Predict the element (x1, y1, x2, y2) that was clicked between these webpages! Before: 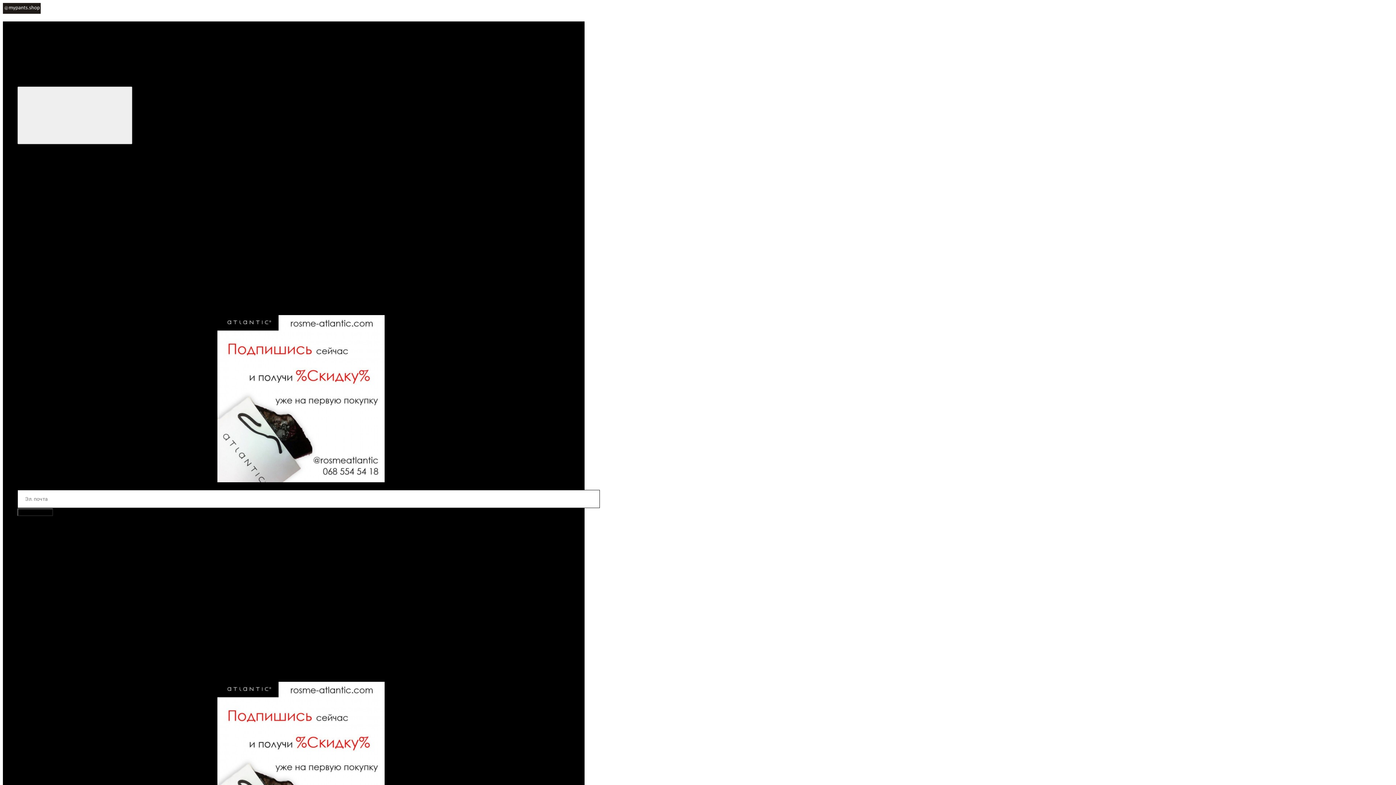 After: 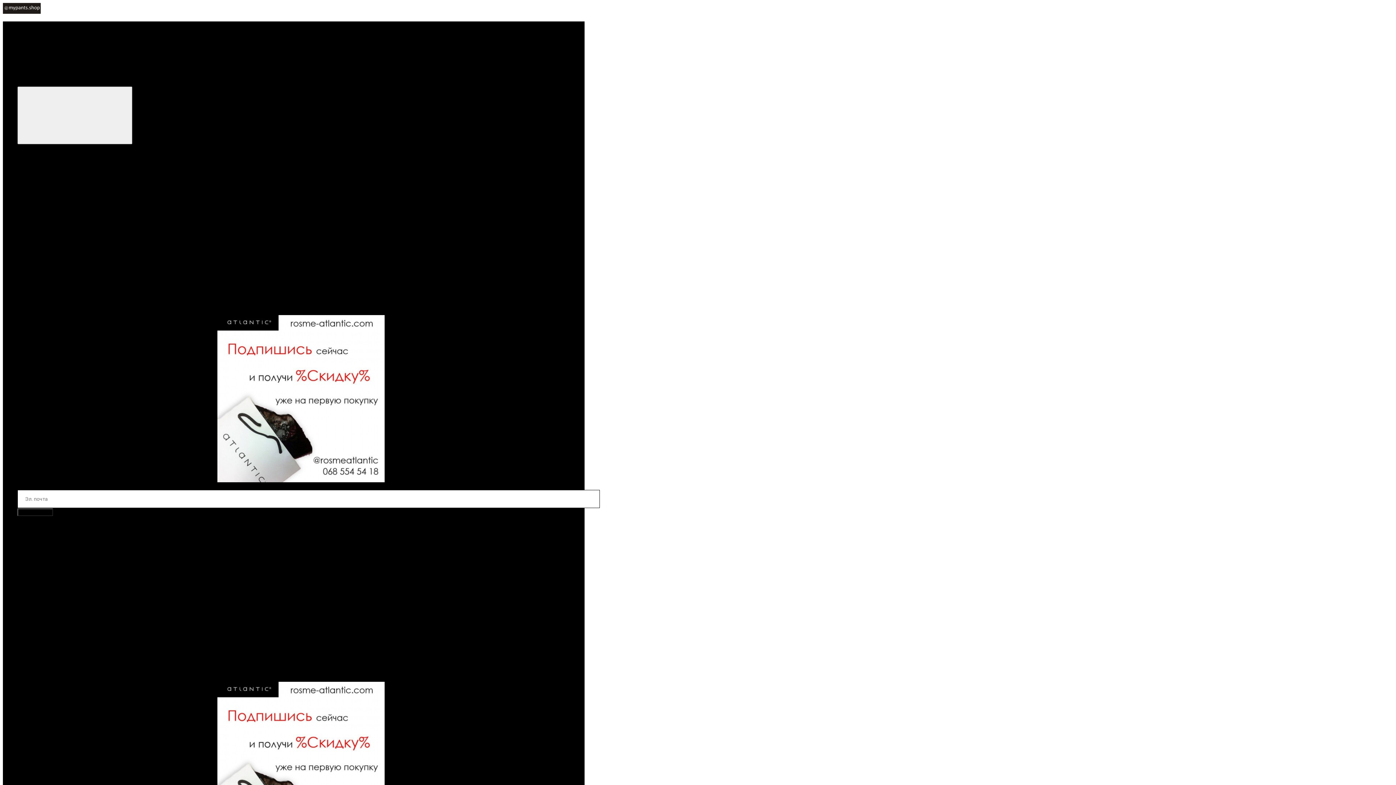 Action: bbox: (32, 577, 107, 583) label: Мужские кофты длинный рукав